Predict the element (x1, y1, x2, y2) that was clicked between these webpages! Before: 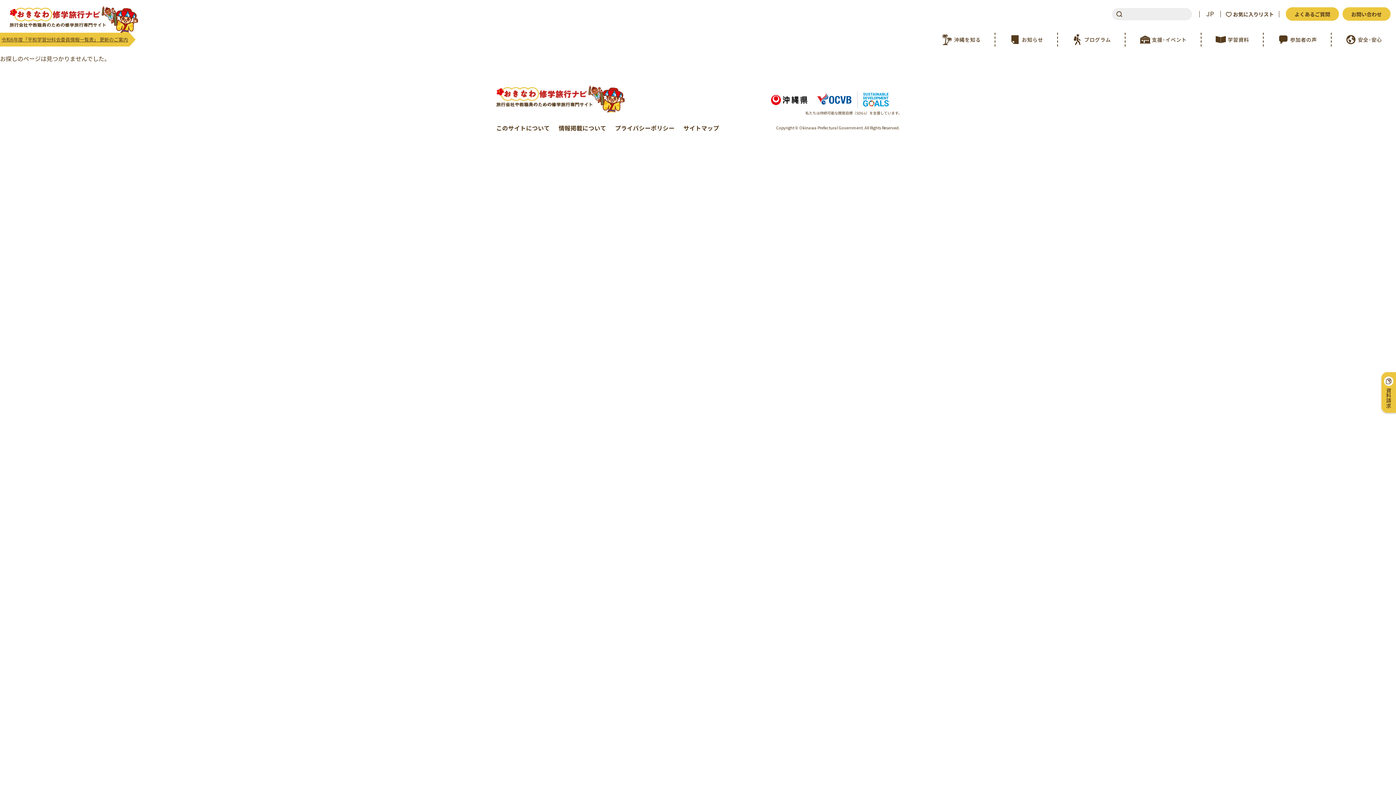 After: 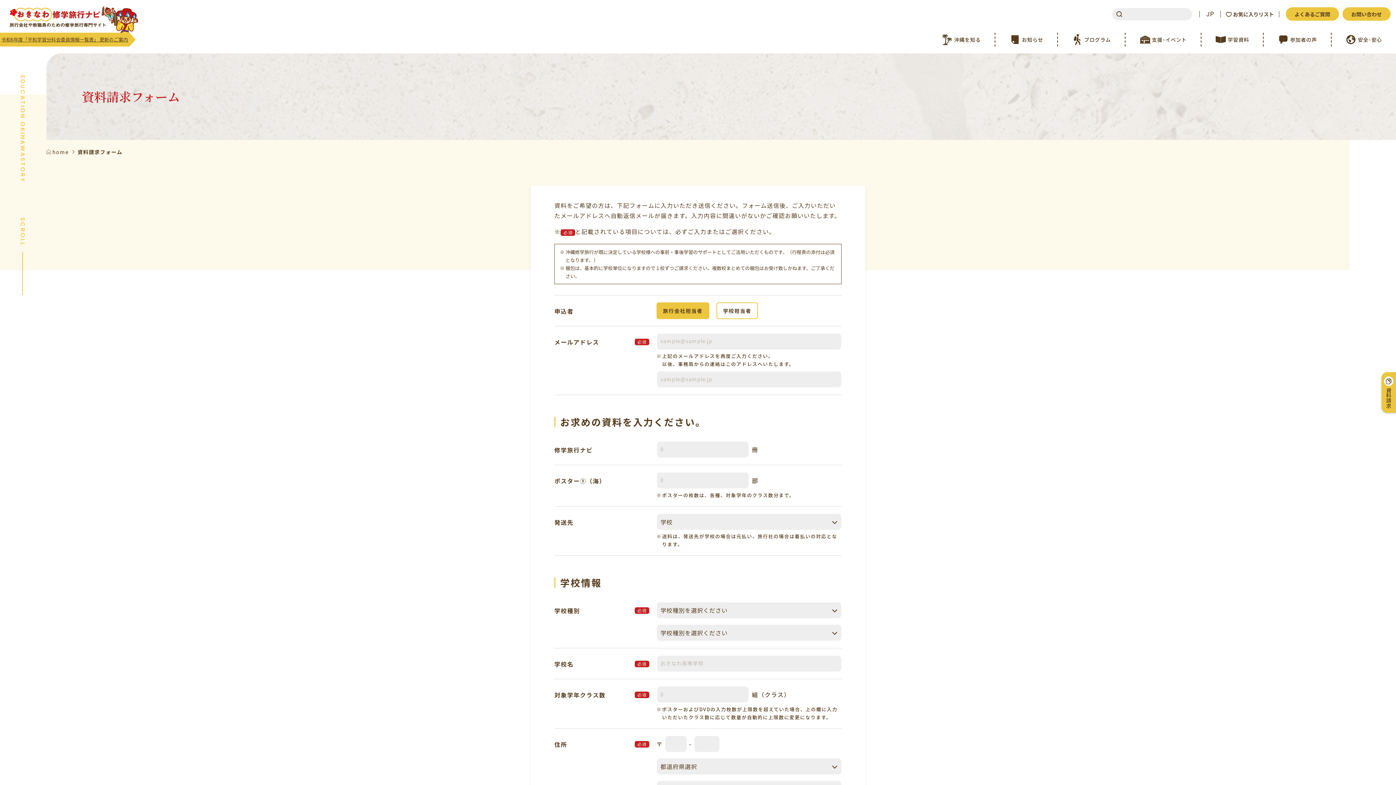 Action: label: 資料請求 bbox: (1381, 372, 1396, 413)